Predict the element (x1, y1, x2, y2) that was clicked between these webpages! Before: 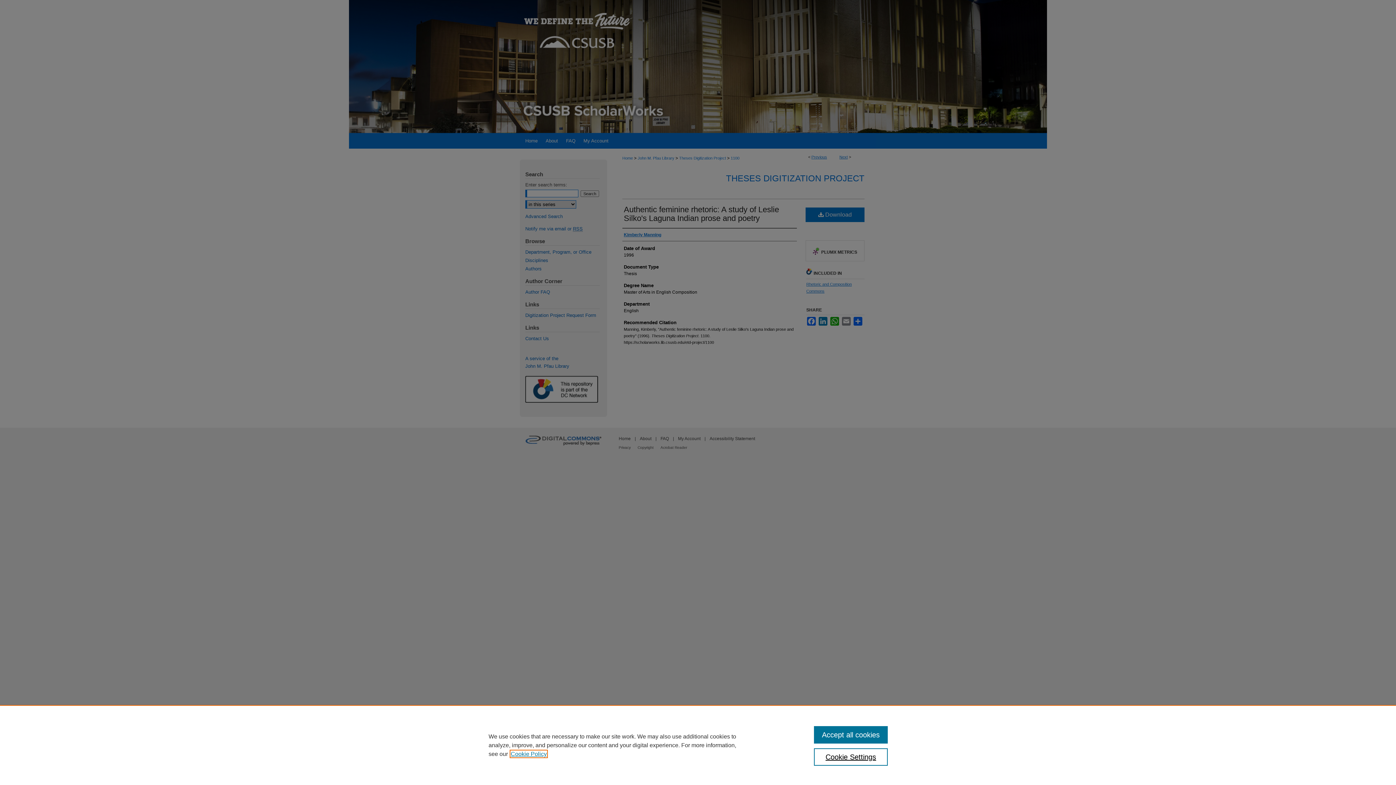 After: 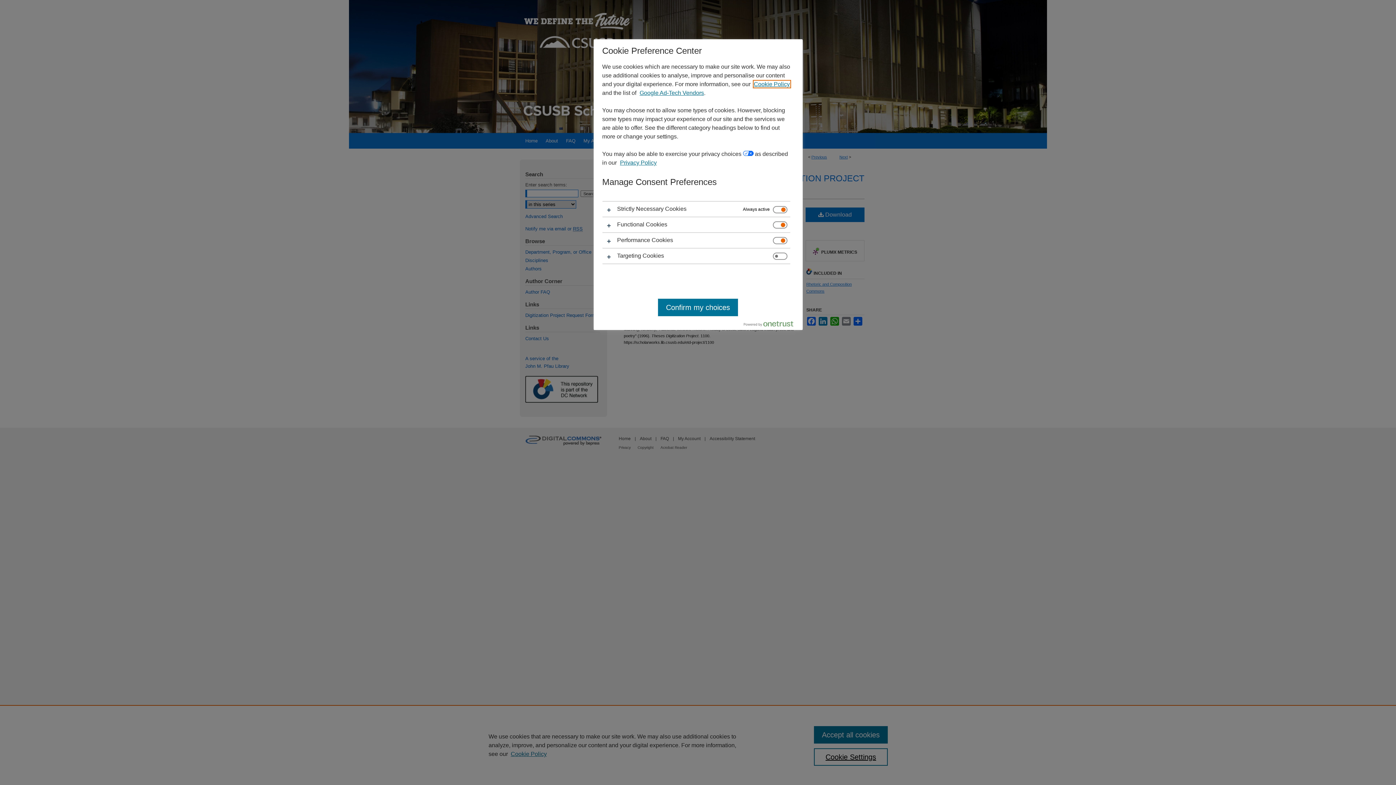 Action: label: Cookie Settings bbox: (814, 748, 887, 766)